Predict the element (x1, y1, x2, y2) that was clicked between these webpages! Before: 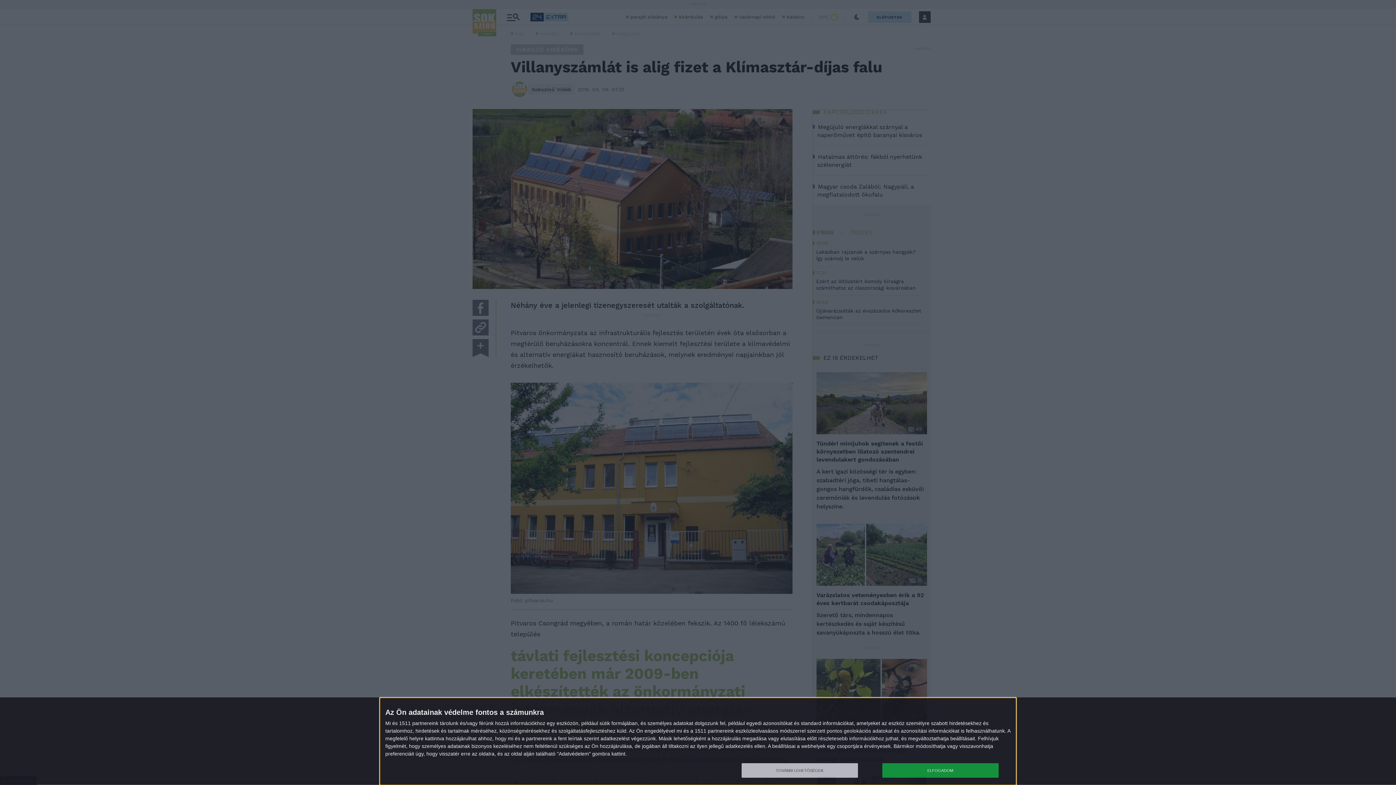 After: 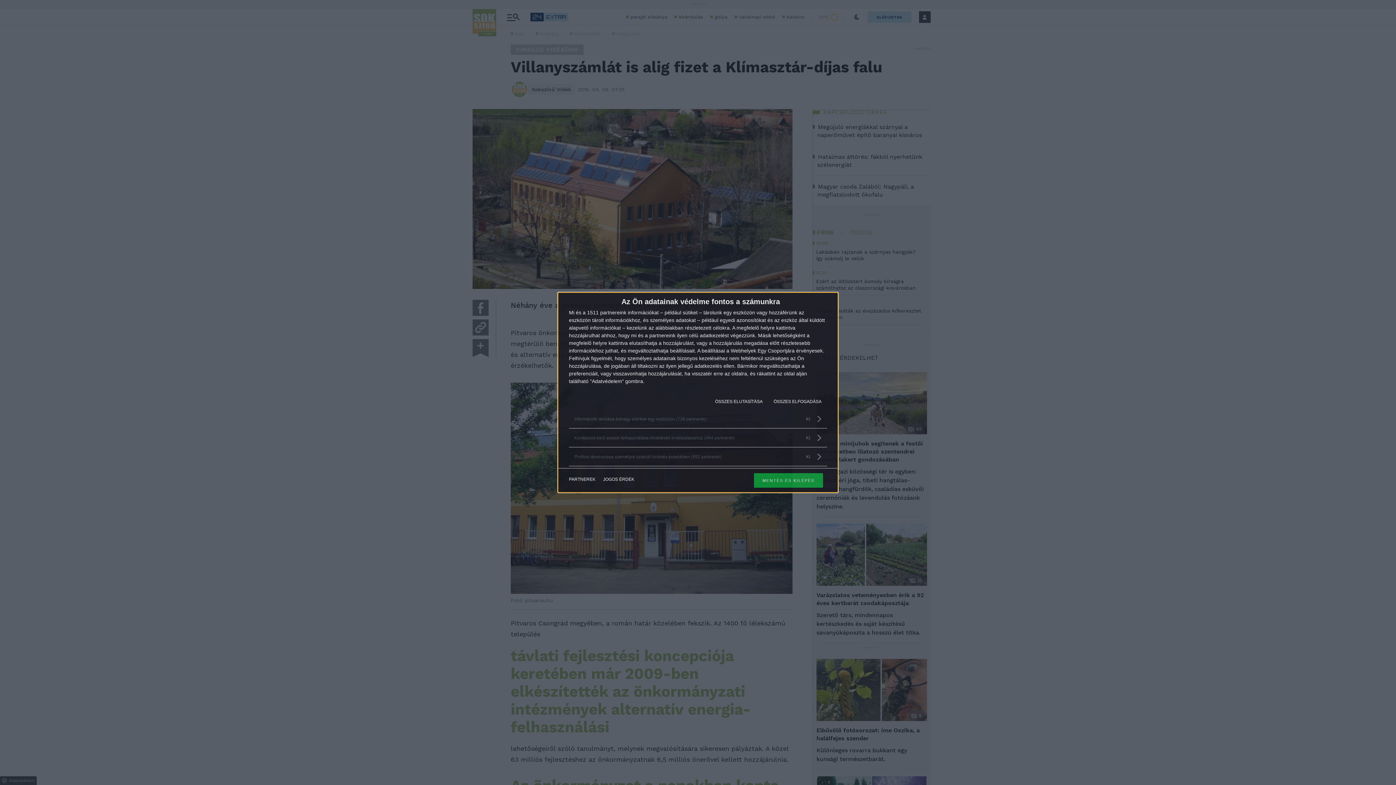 Action: bbox: (741, 763, 858, 778) label: TOVÁBBI LEHETŐSÉGEK